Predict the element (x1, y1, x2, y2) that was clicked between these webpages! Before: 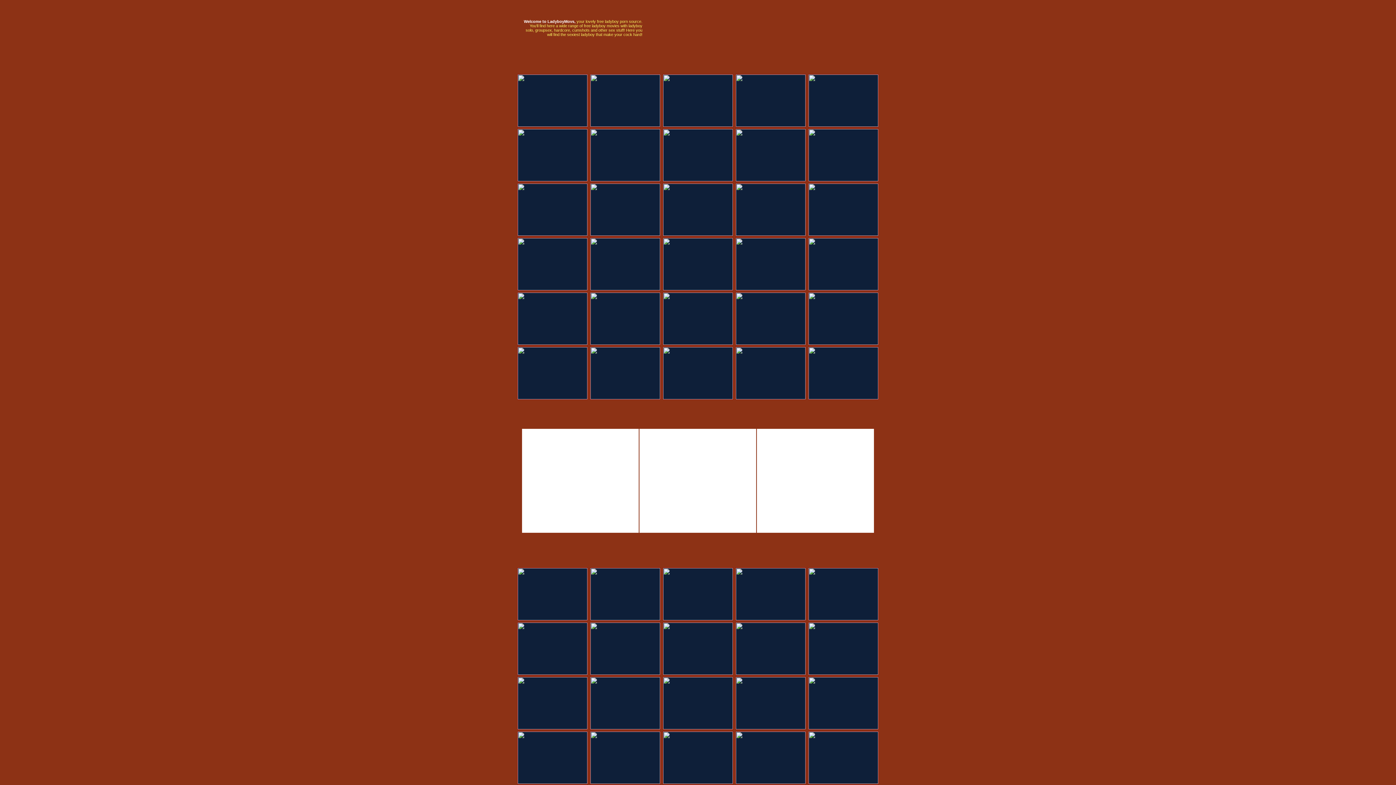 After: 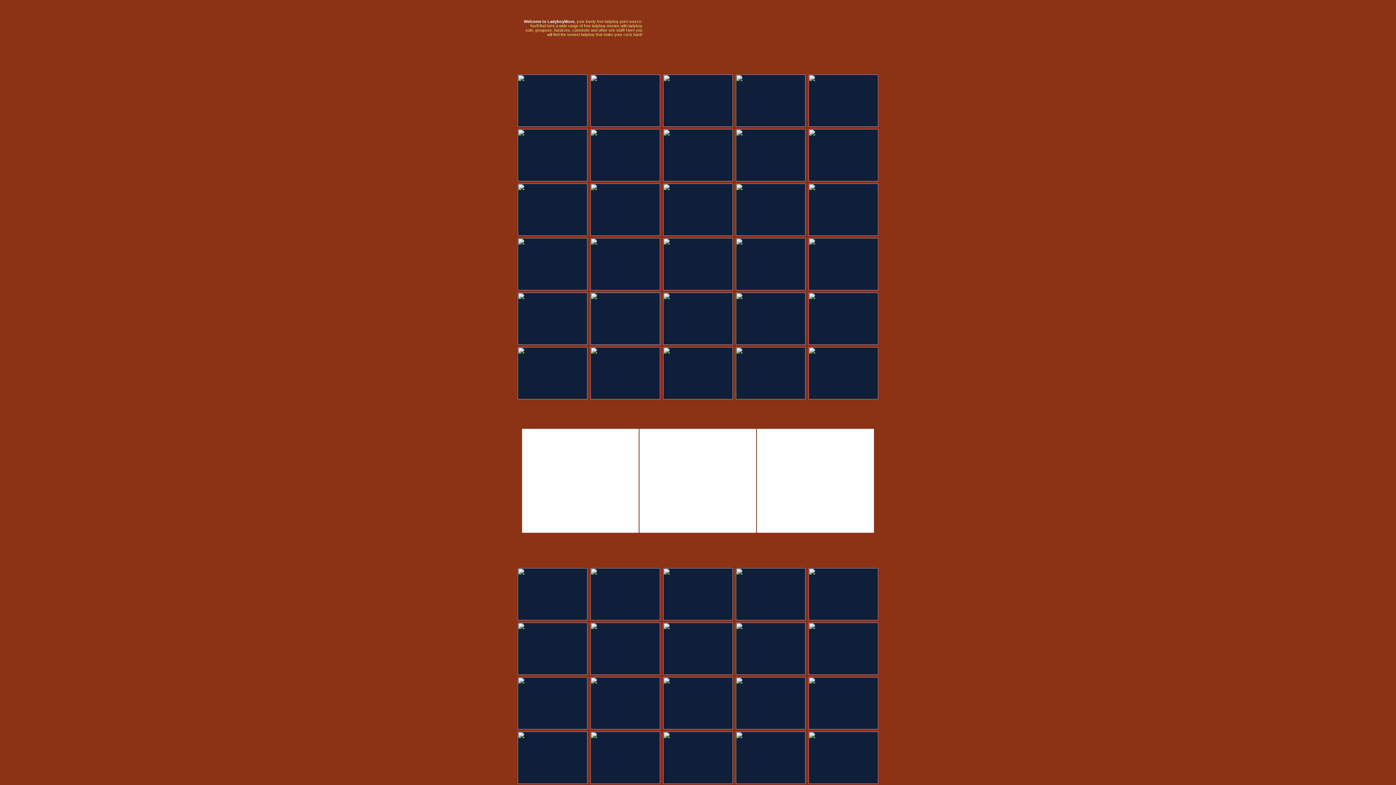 Action: bbox: (590, 340, 660, 346)